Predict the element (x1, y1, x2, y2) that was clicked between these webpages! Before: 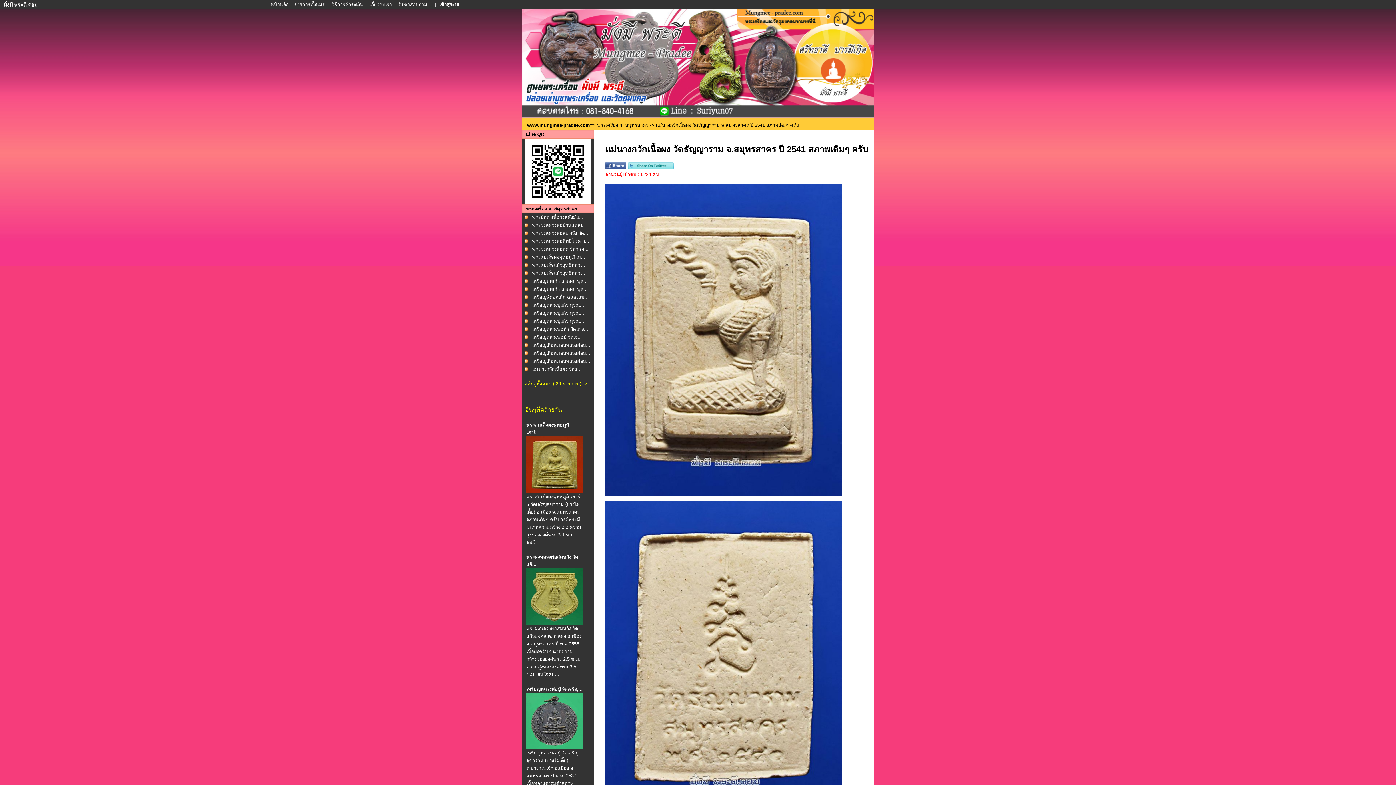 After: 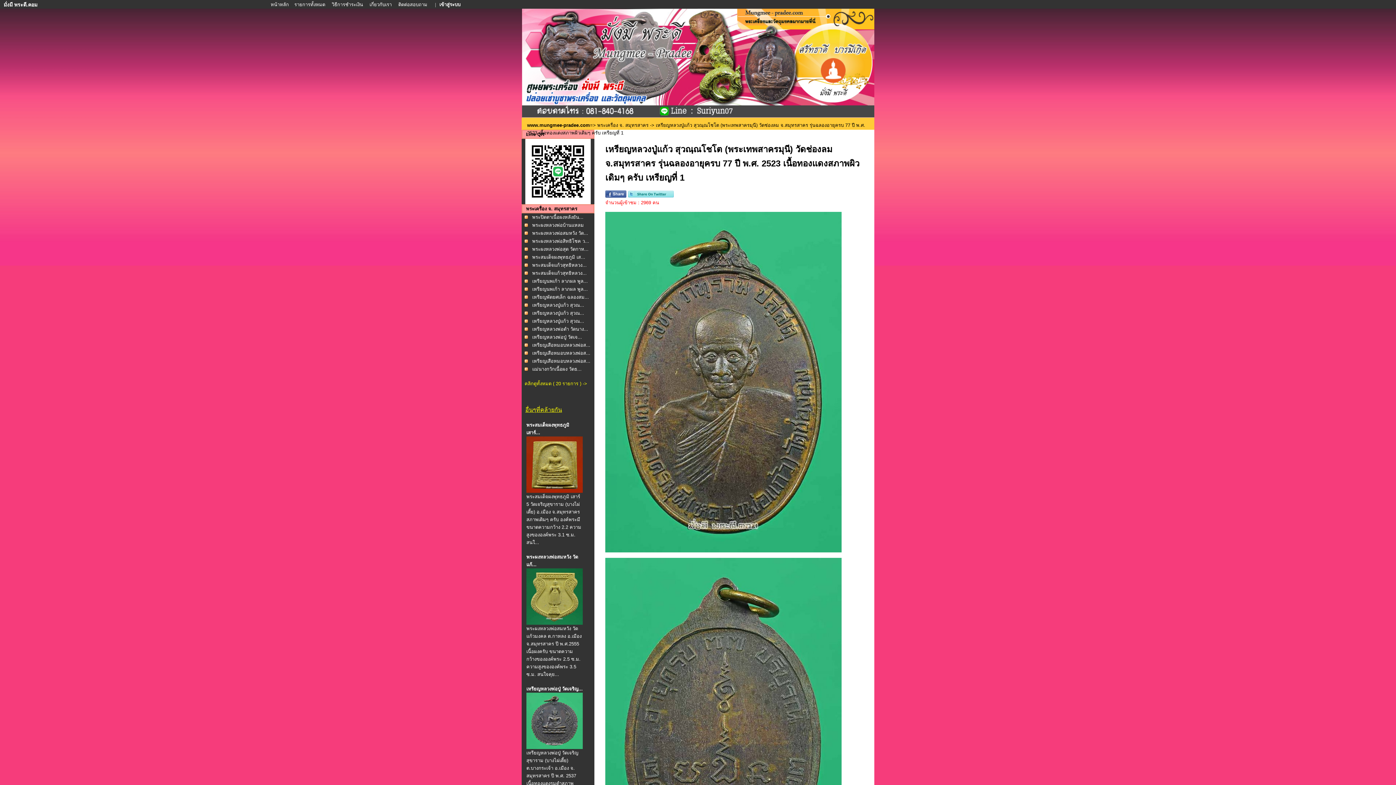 Action: label: เหรียญหลวงปู่แก้ว สุวณ... bbox: (532, 302, 584, 308)